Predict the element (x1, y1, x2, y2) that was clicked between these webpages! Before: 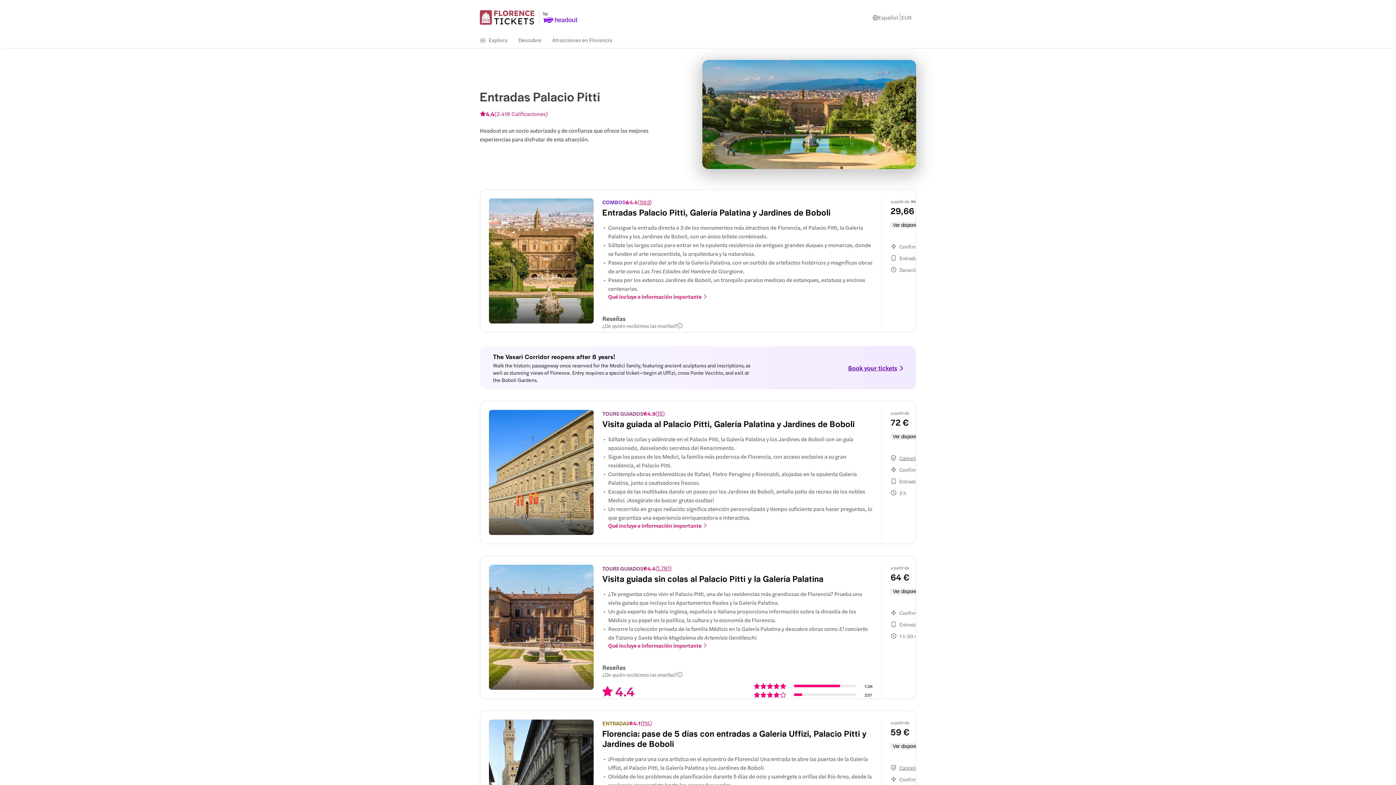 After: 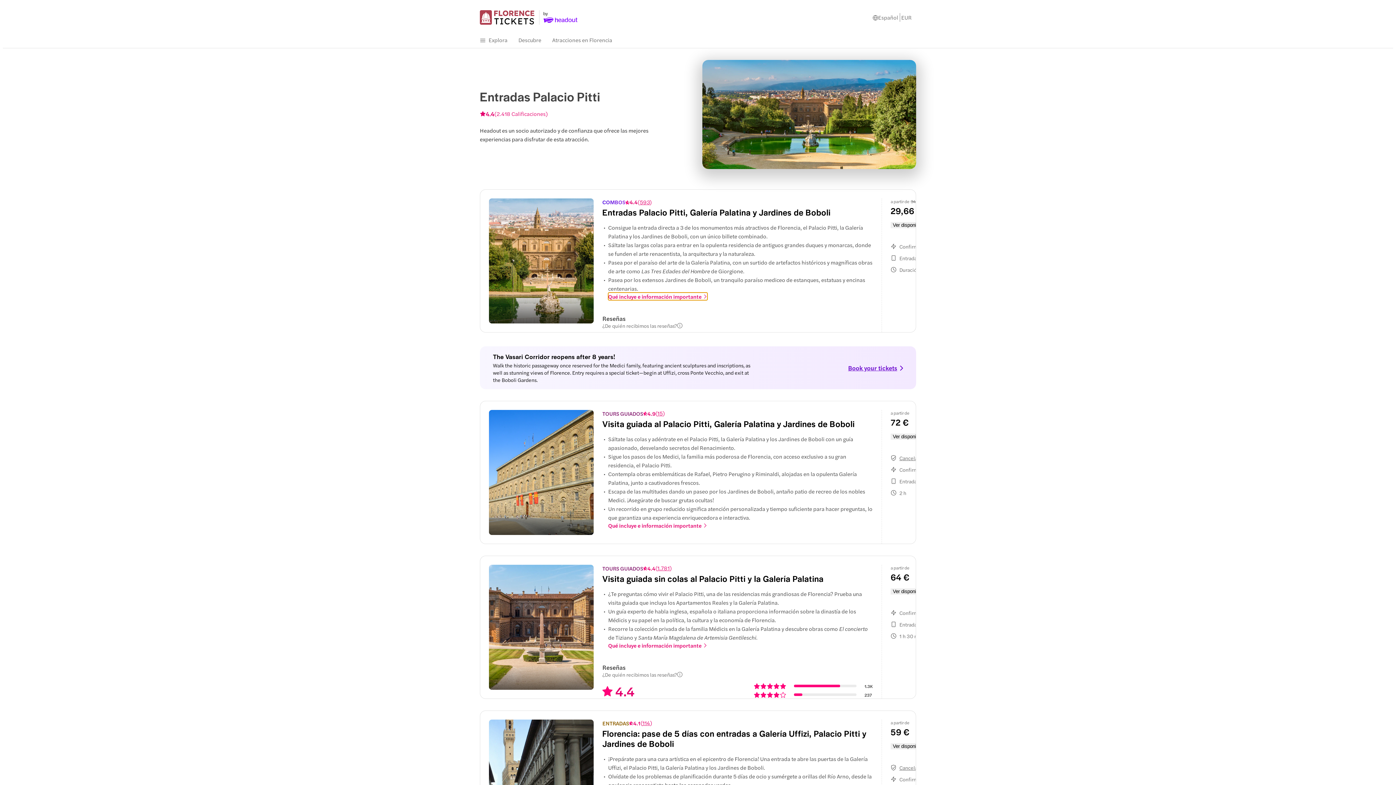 Action: bbox: (608, 293, 707, 300) label: Qué incluye e información importante